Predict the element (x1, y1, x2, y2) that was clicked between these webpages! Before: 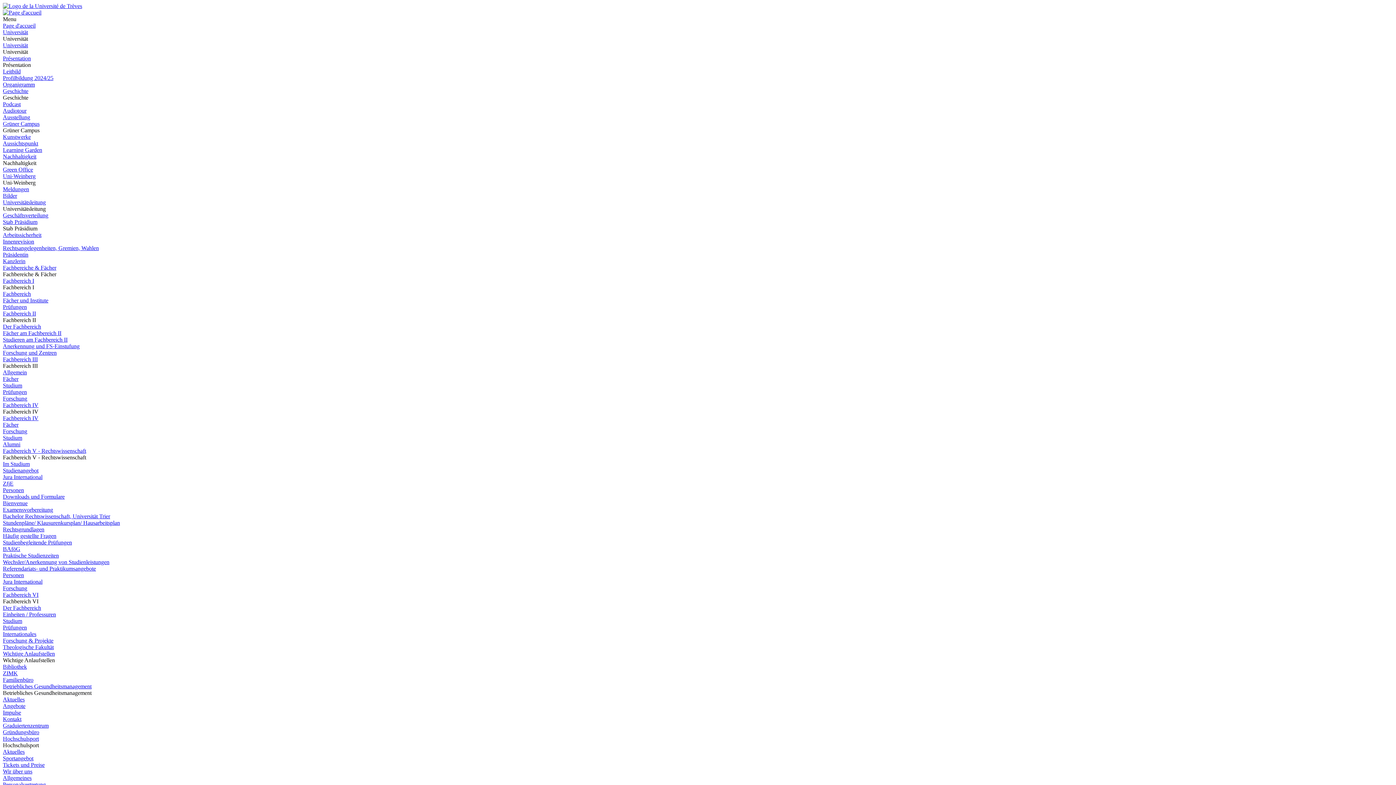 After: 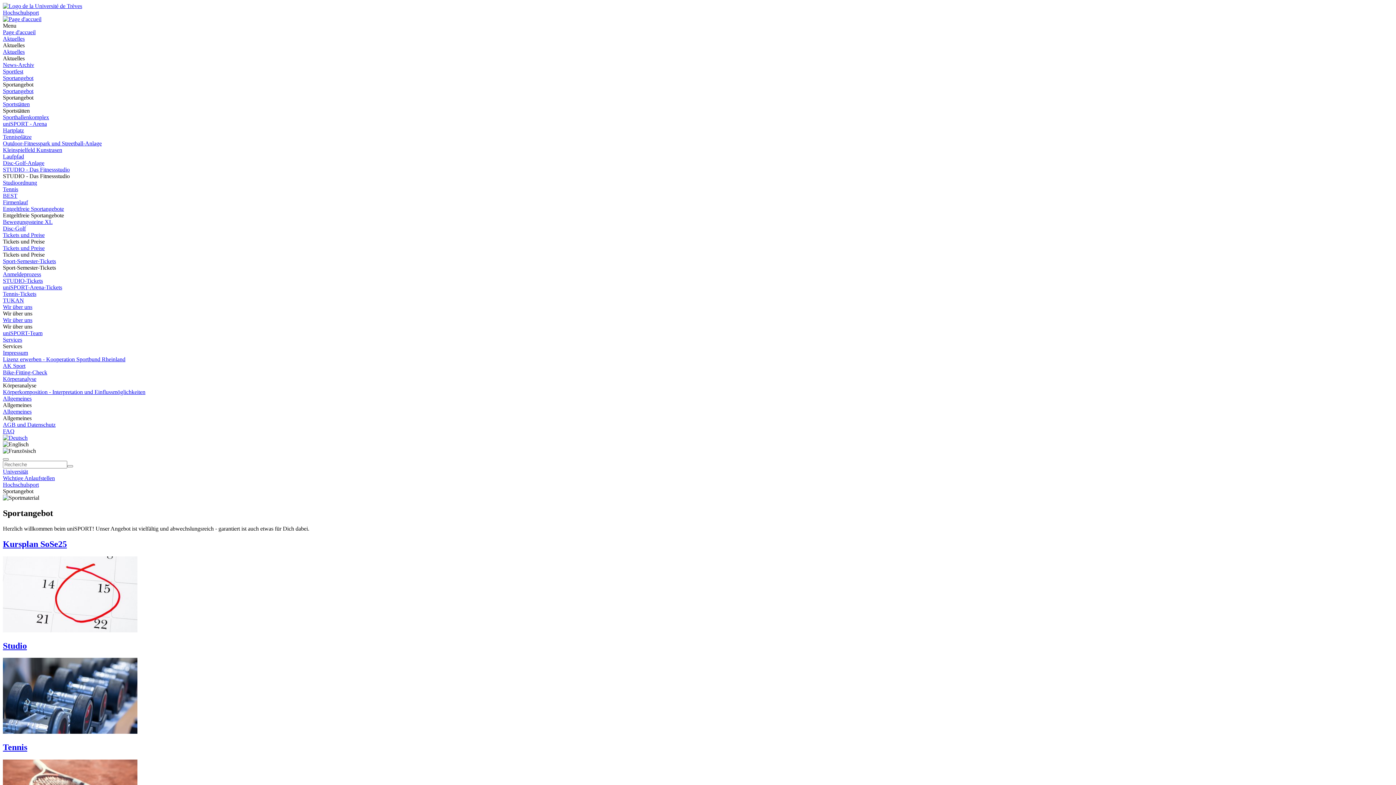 Action: bbox: (2, 755, 33, 761) label: Sportangebot